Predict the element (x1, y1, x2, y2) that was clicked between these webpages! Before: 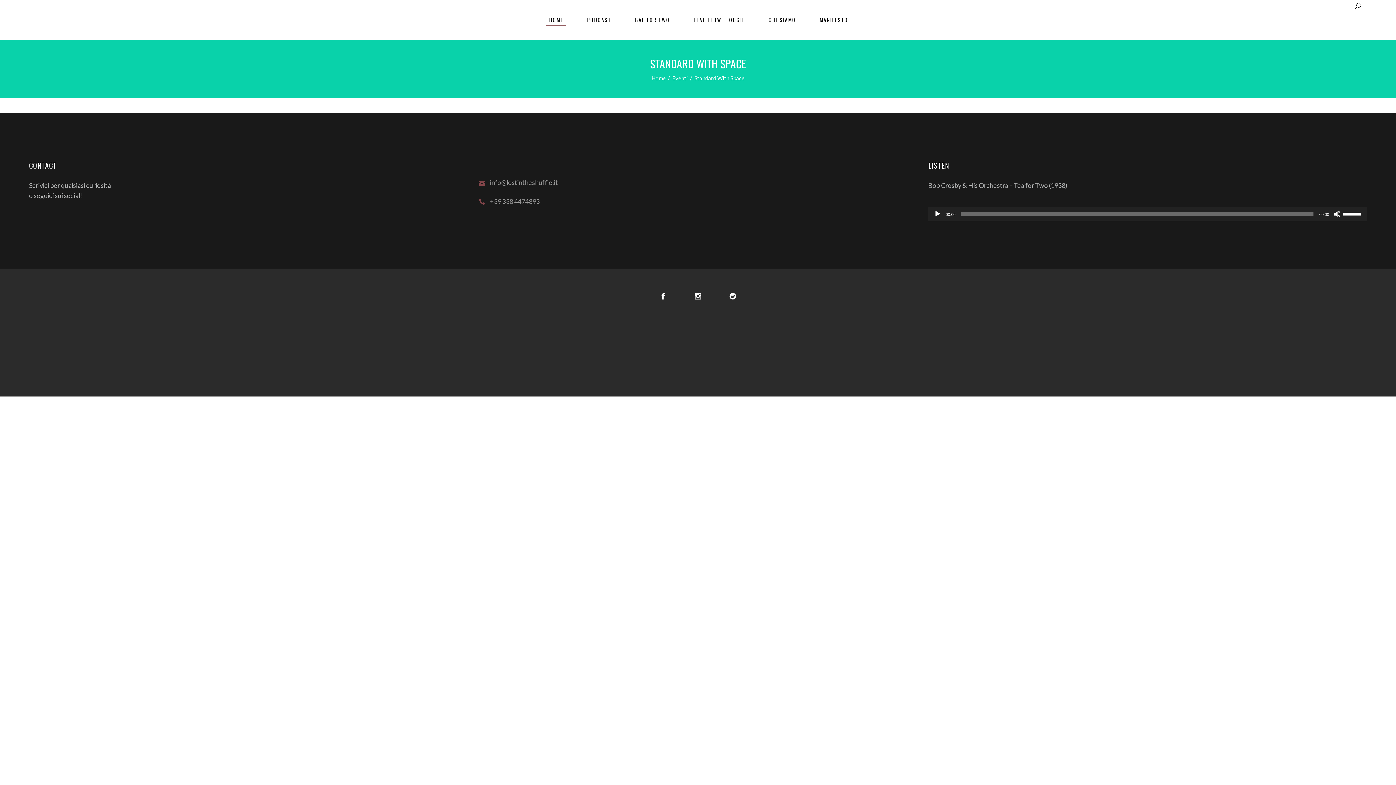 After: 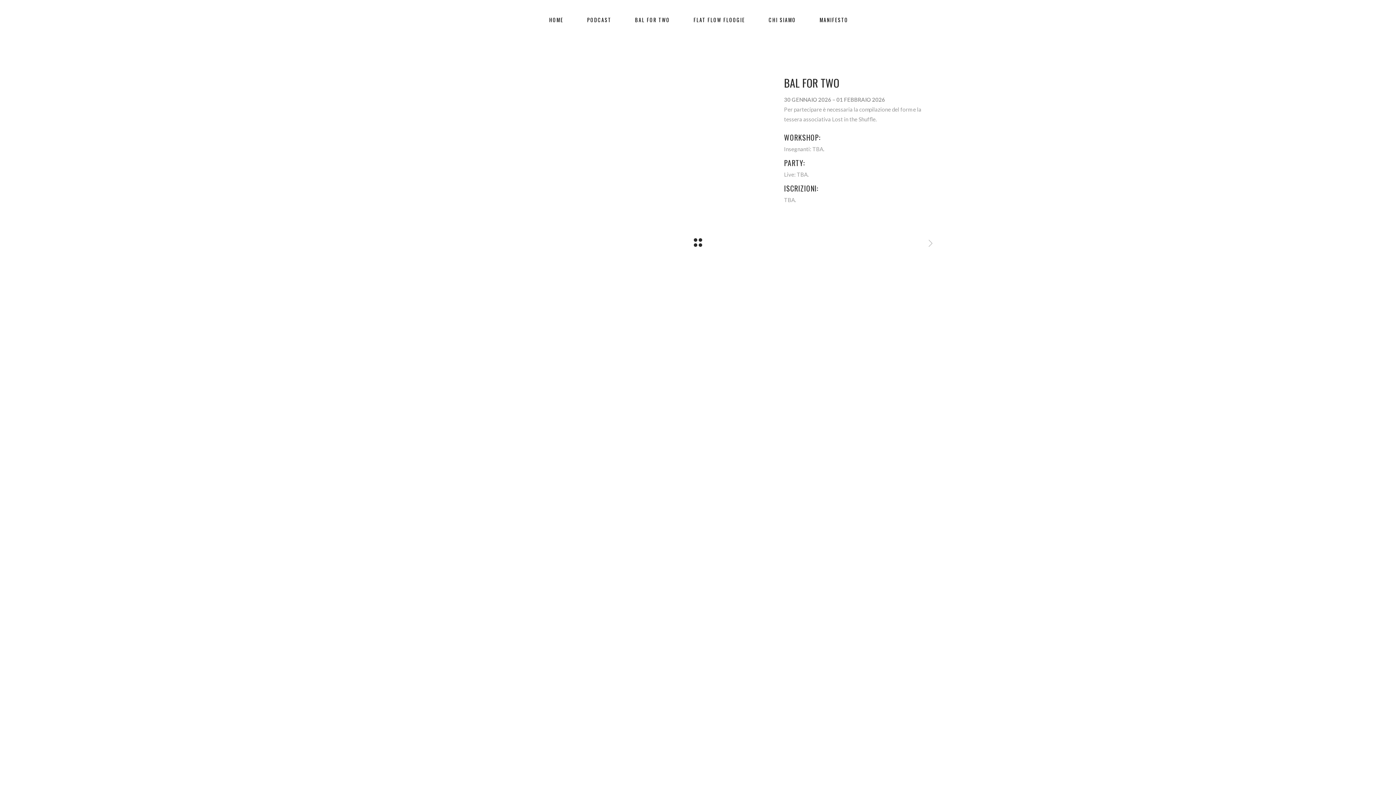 Action: bbox: (623, 0, 681, 40) label: BAL FOR TWO